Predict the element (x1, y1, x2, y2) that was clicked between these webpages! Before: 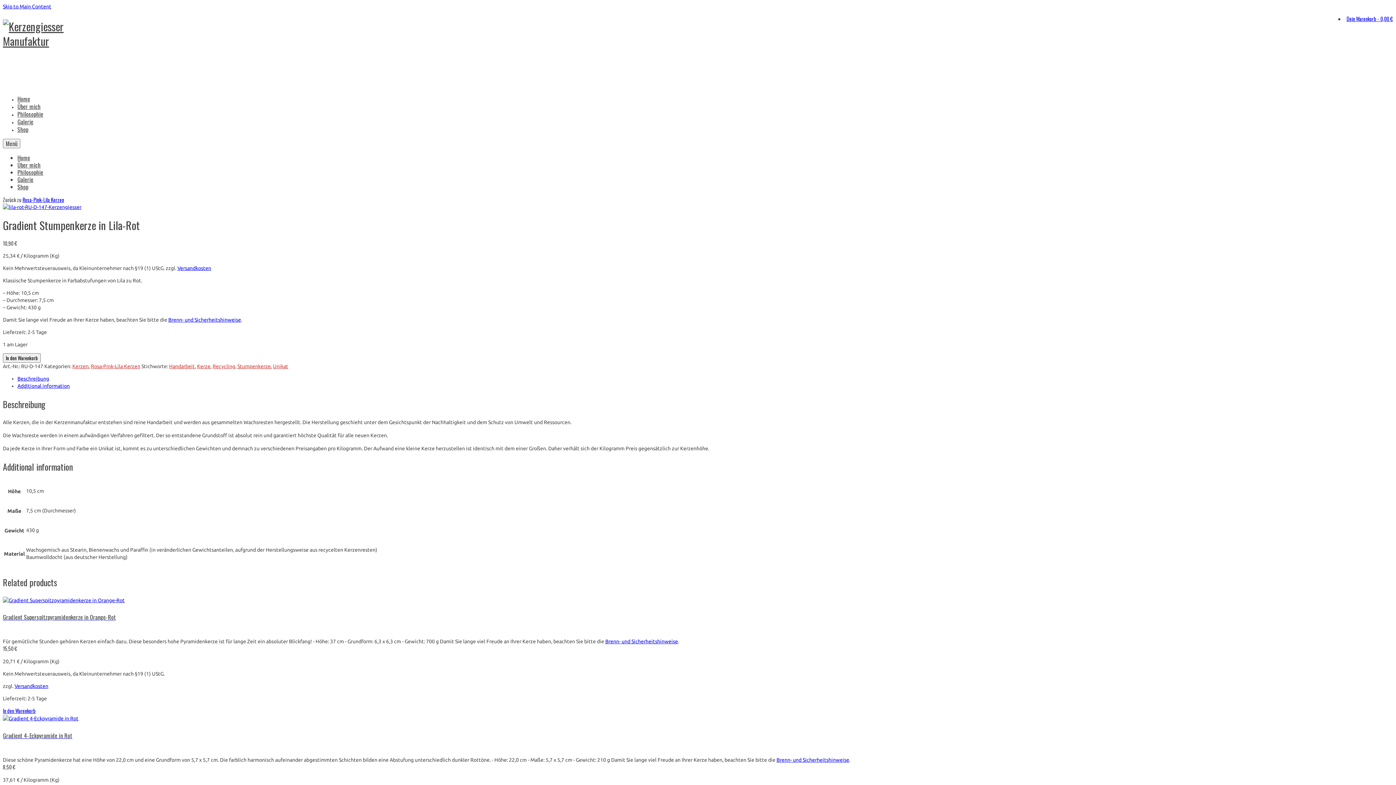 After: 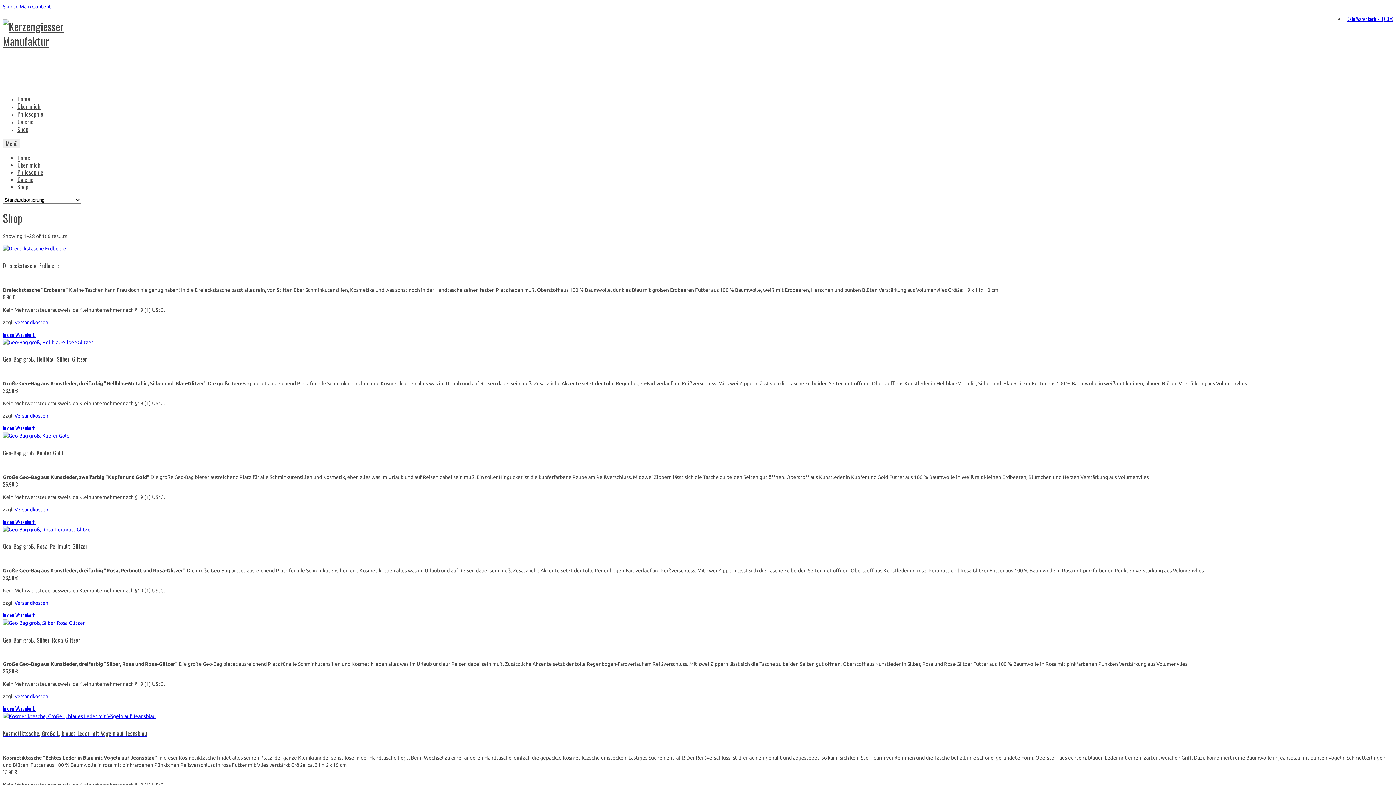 Action: bbox: (17, 182, 28, 191) label: Shop